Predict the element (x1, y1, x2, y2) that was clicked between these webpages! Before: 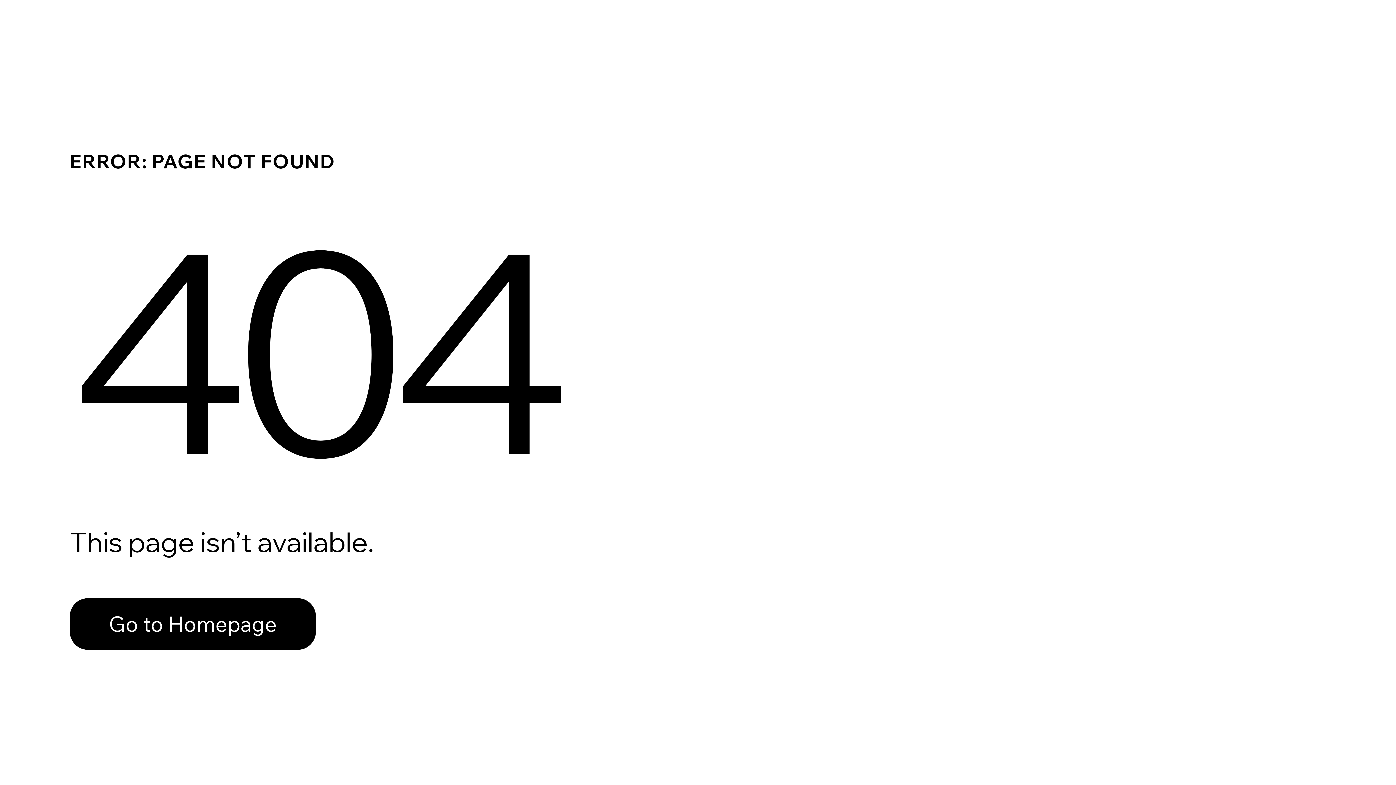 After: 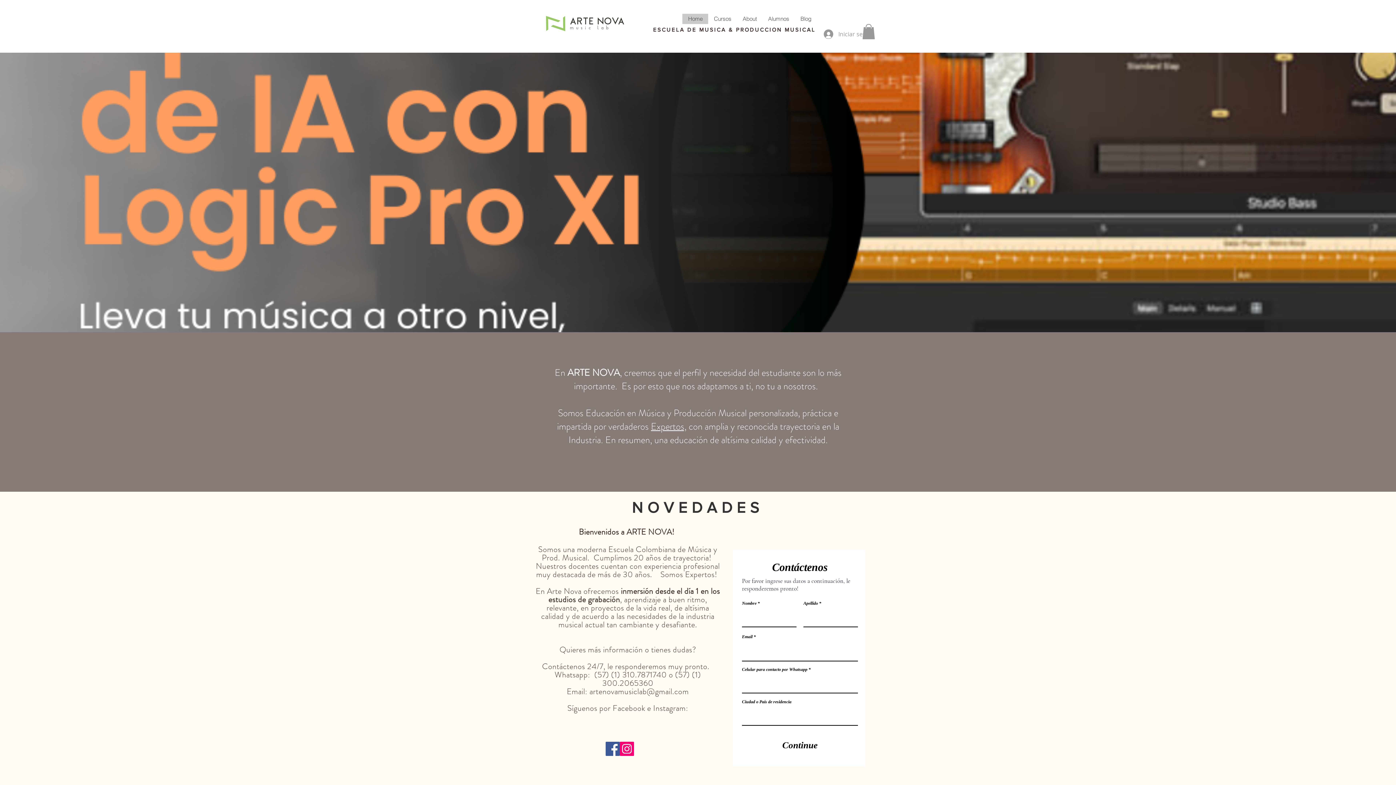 Action: label: Go to Homepage bbox: (69, 582, 768, 659)